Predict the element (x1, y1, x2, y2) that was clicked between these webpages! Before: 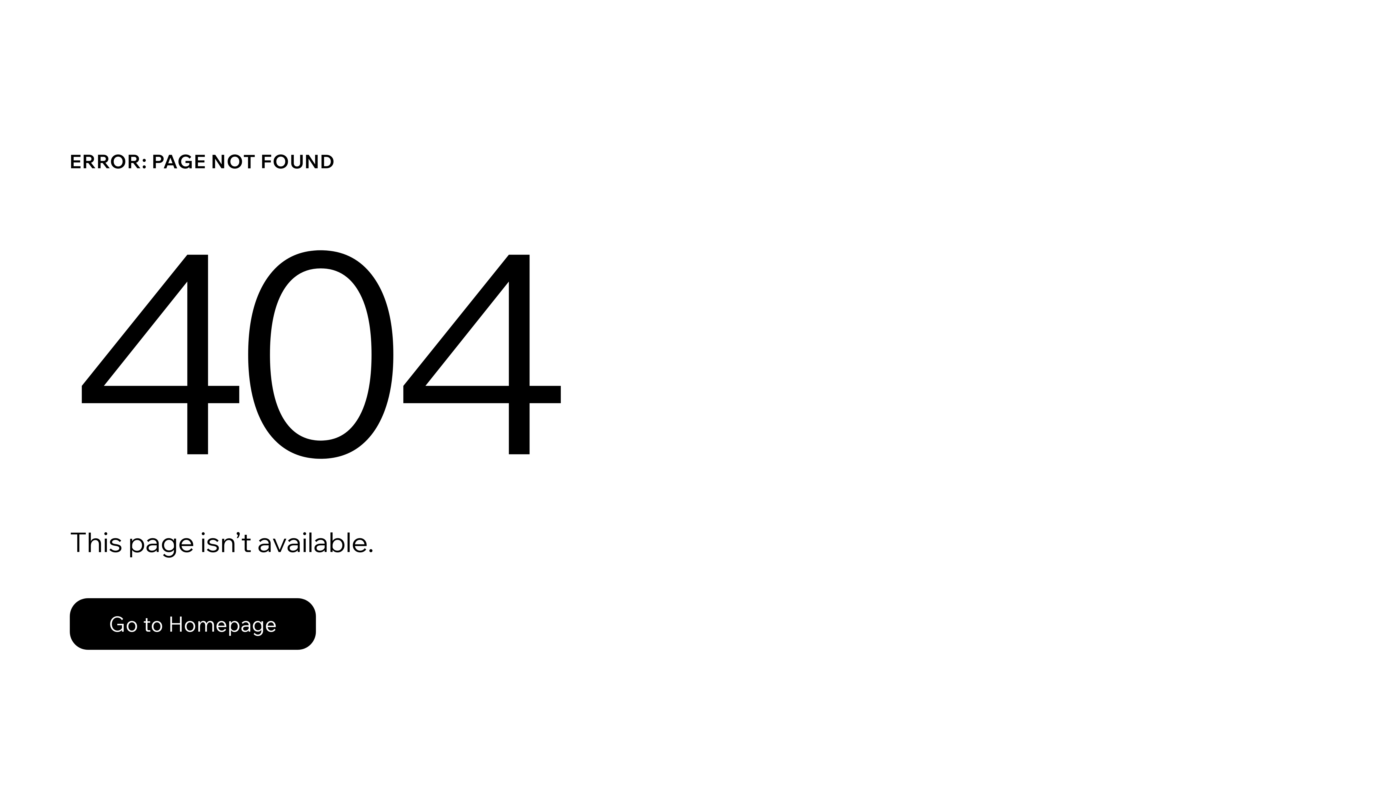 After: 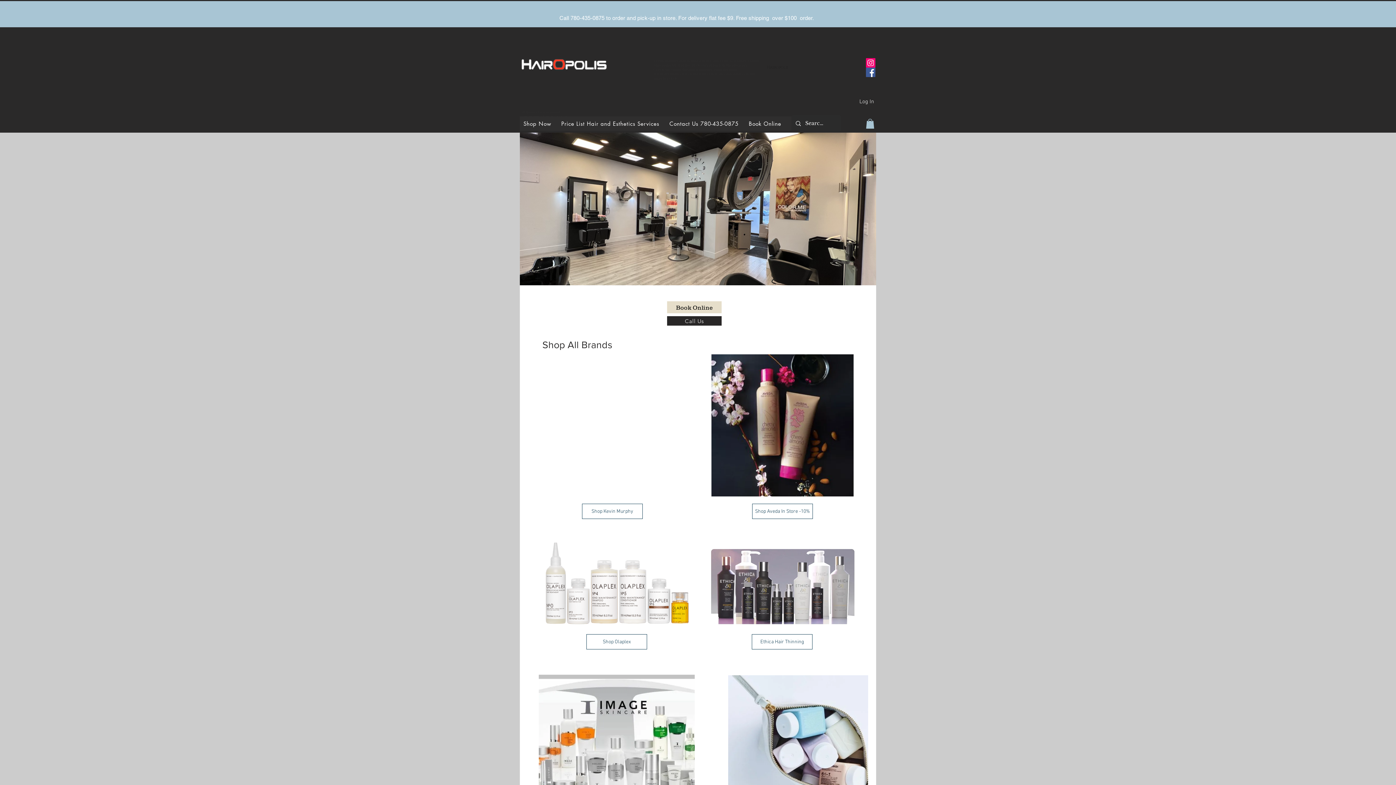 Action: bbox: (69, 582, 768, 659) label: Go to Homepage